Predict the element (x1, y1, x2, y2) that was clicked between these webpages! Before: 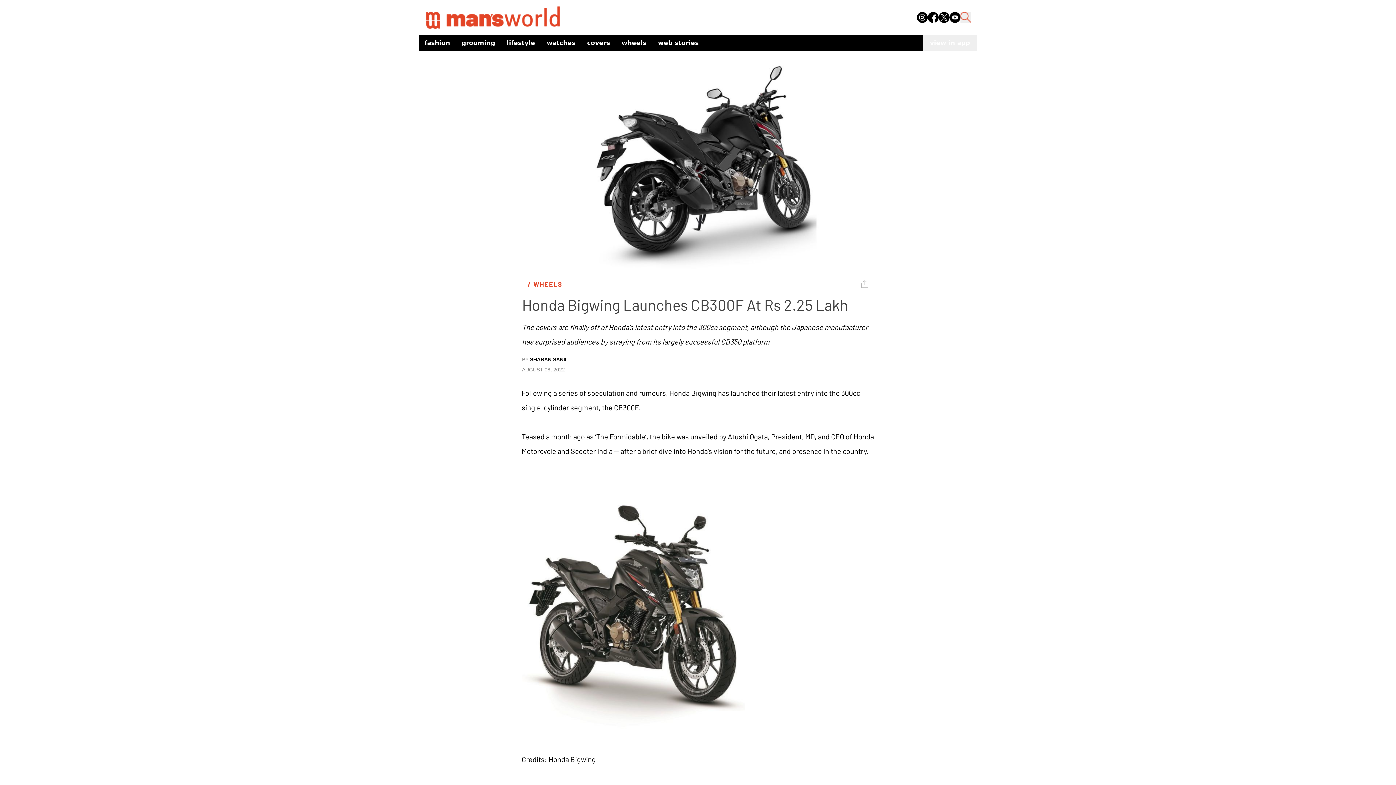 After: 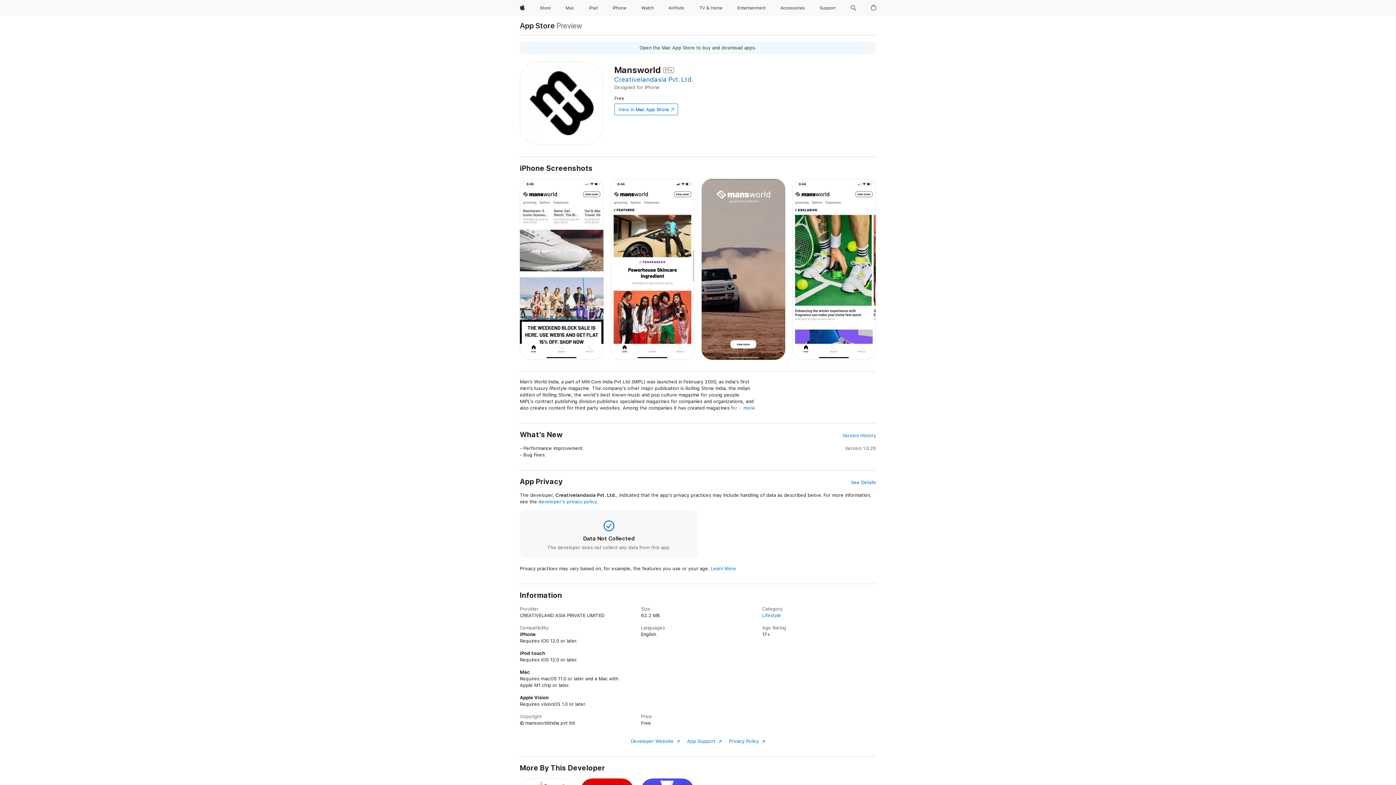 Action: bbox: (922, 34, 977, 51) label: view in app